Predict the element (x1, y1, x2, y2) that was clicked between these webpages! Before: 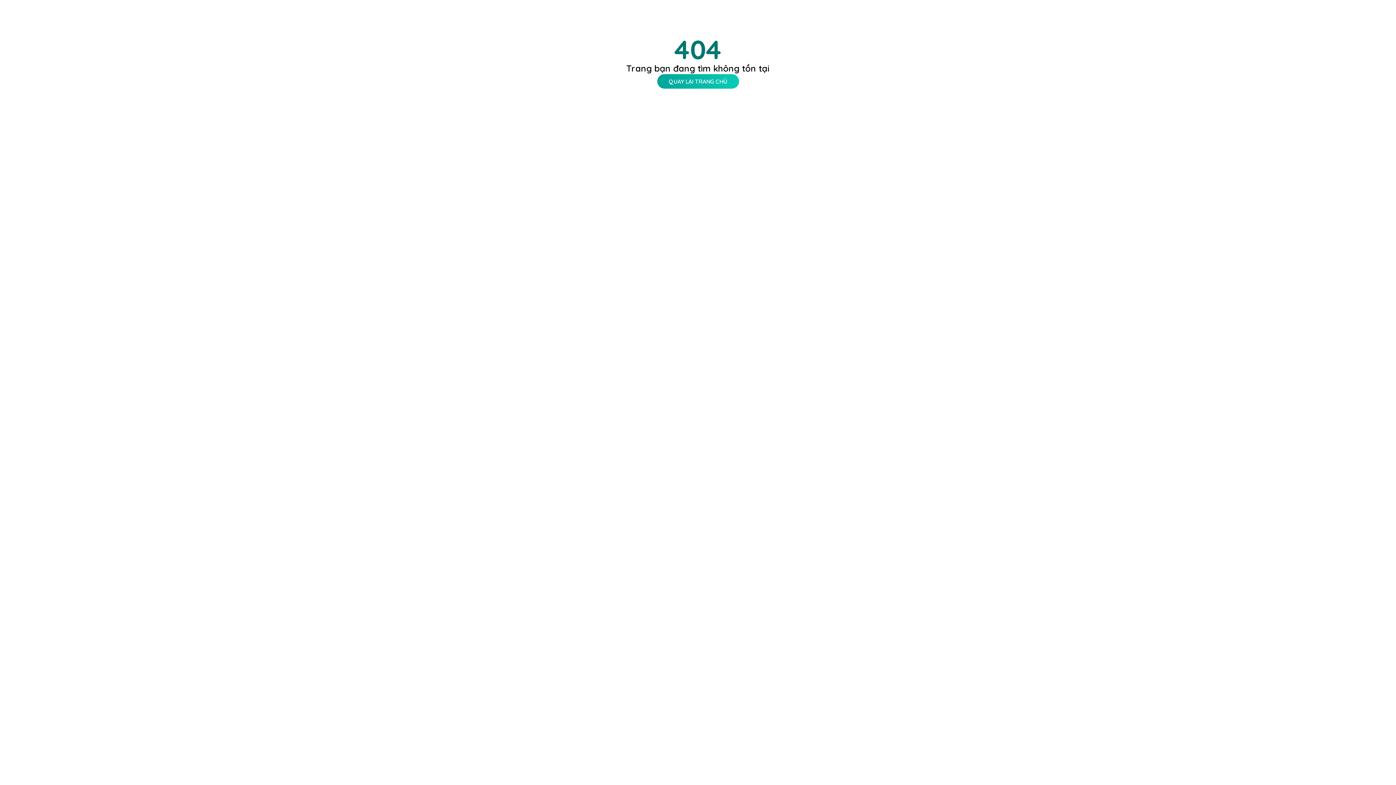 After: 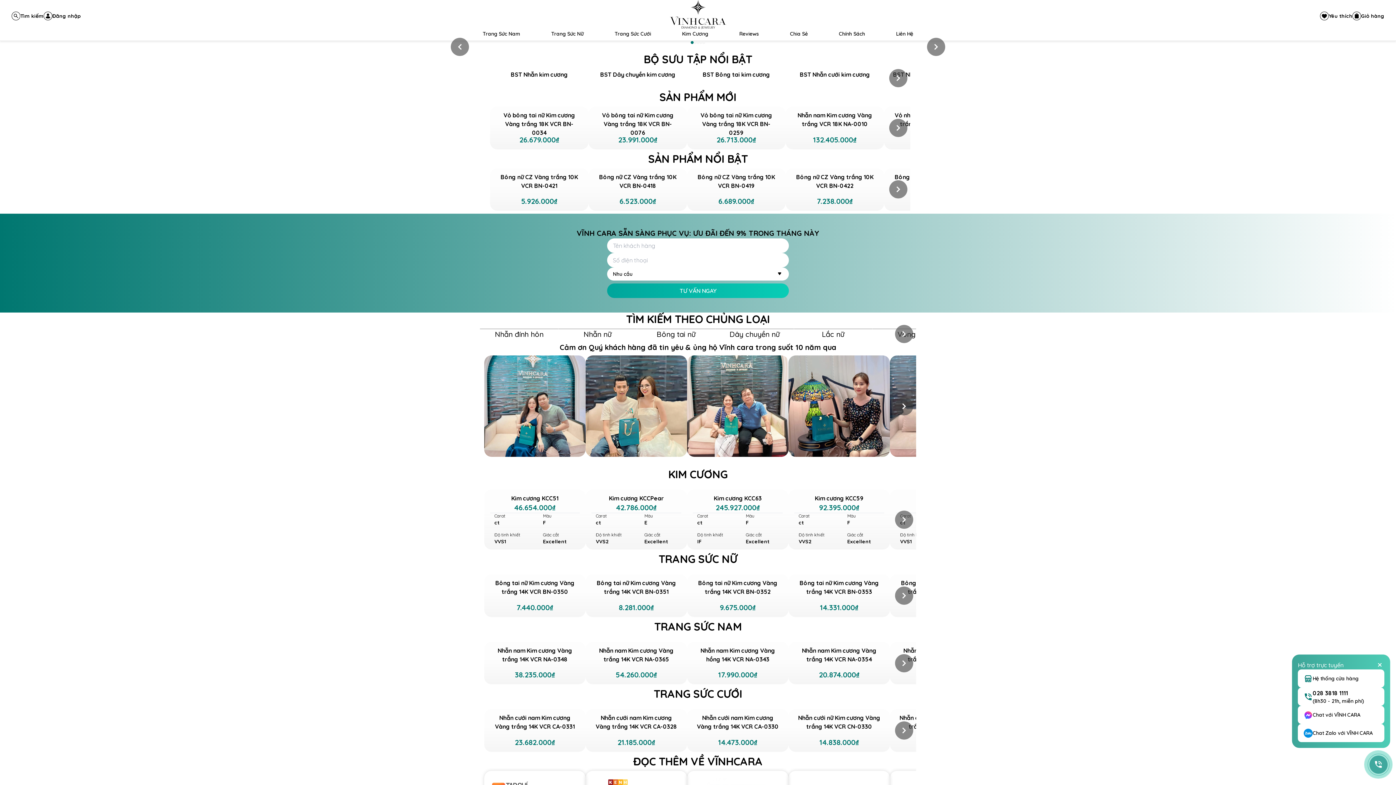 Action: bbox: (657, 74, 739, 88) label: QUAY LẠI TRANG CHỦ